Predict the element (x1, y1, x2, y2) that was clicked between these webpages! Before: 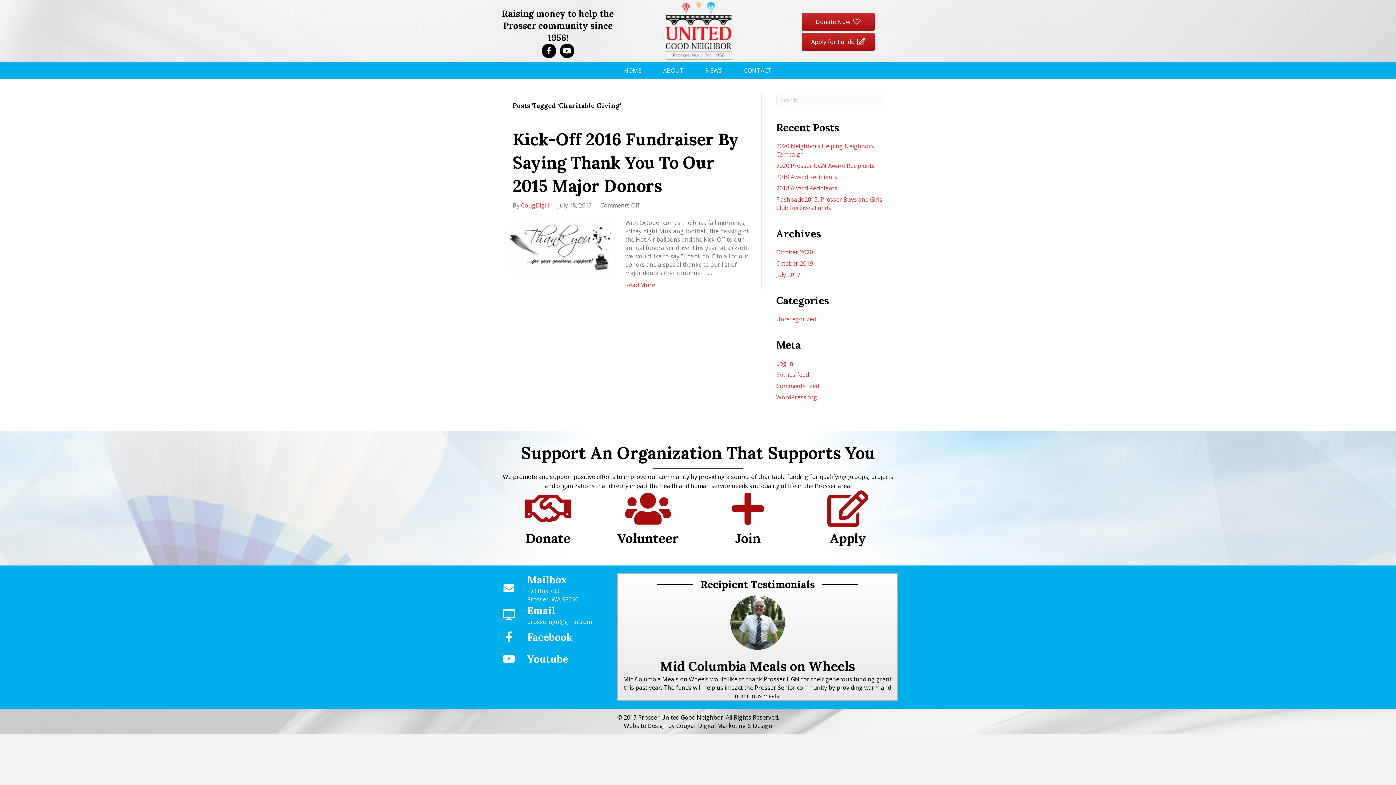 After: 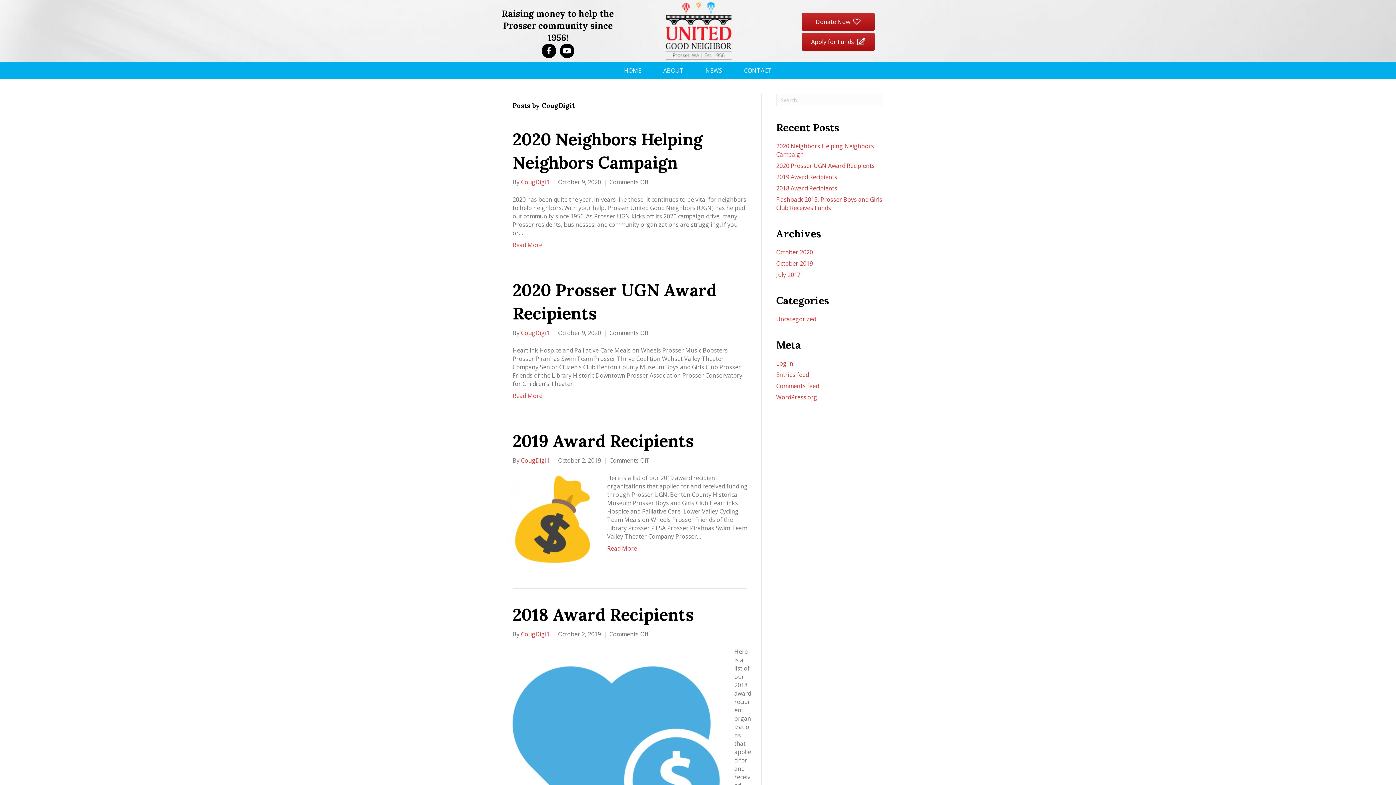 Action: label: CougDigi1 bbox: (521, 201, 549, 209)